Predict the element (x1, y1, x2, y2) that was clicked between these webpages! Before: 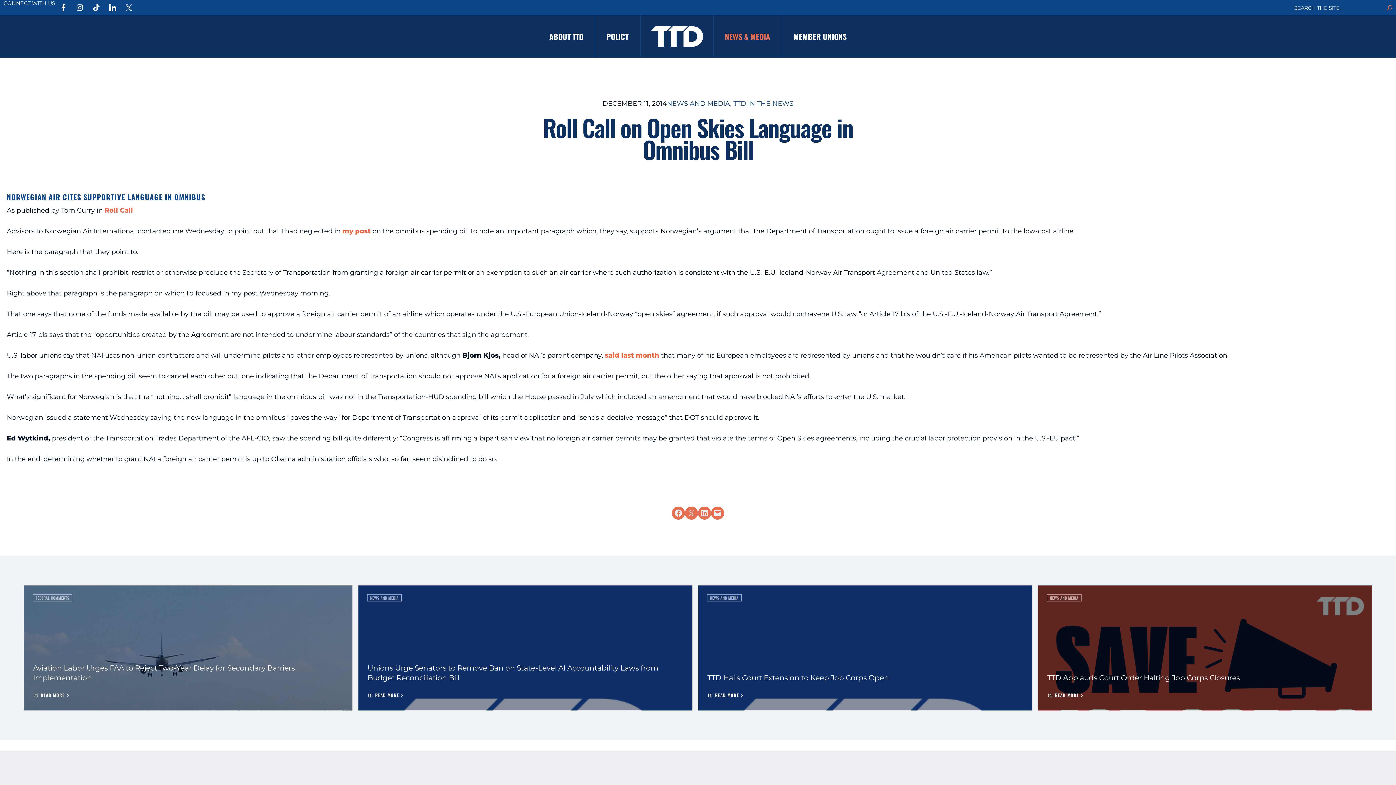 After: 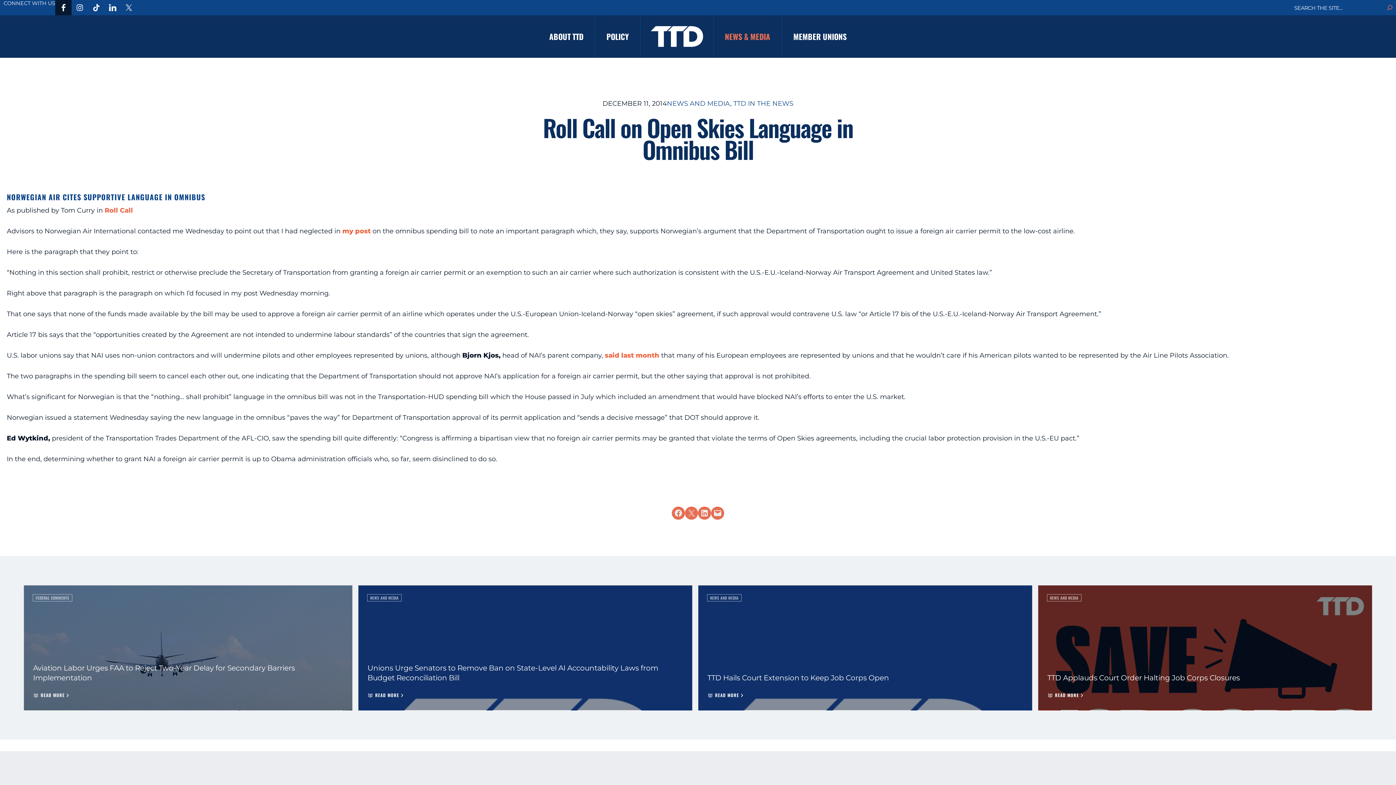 Action: bbox: (55, 0, 71, 15)